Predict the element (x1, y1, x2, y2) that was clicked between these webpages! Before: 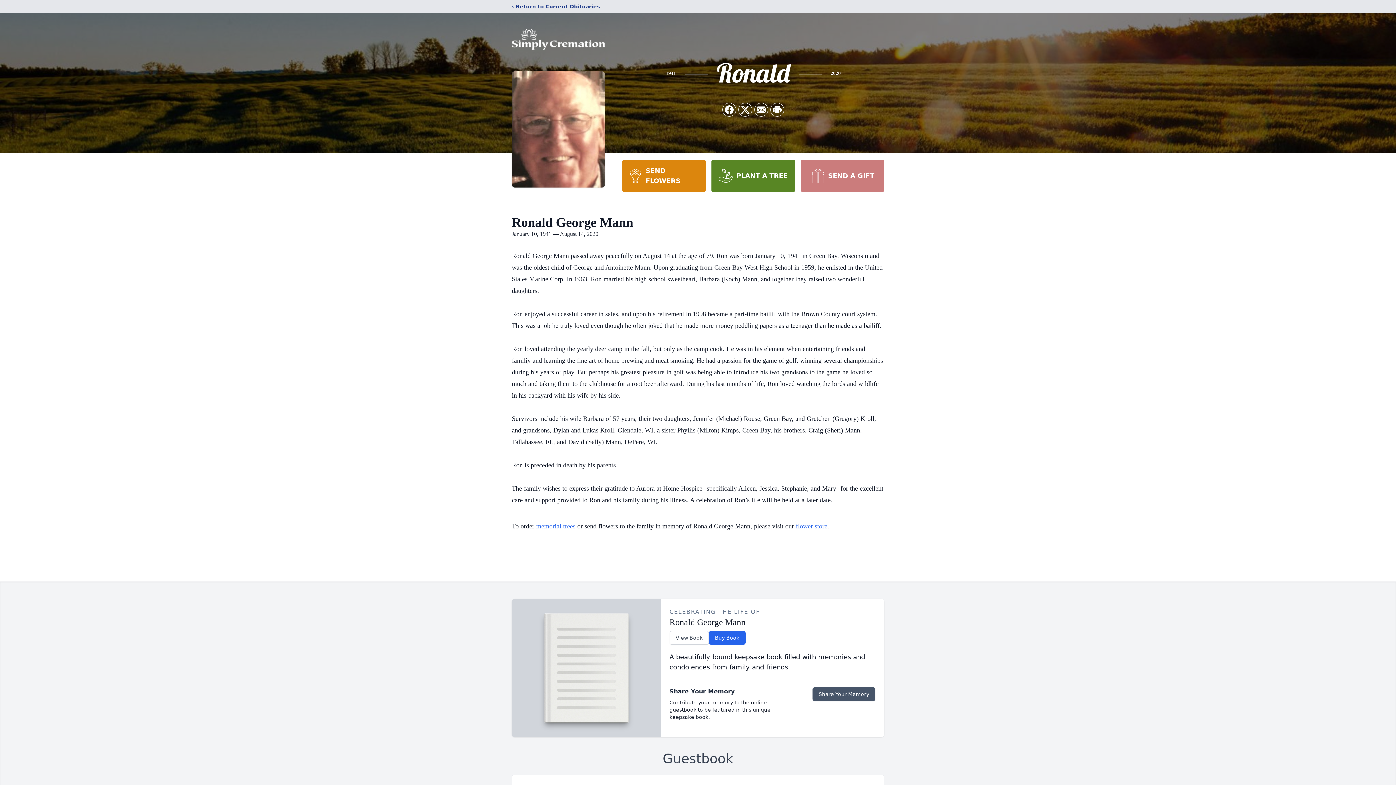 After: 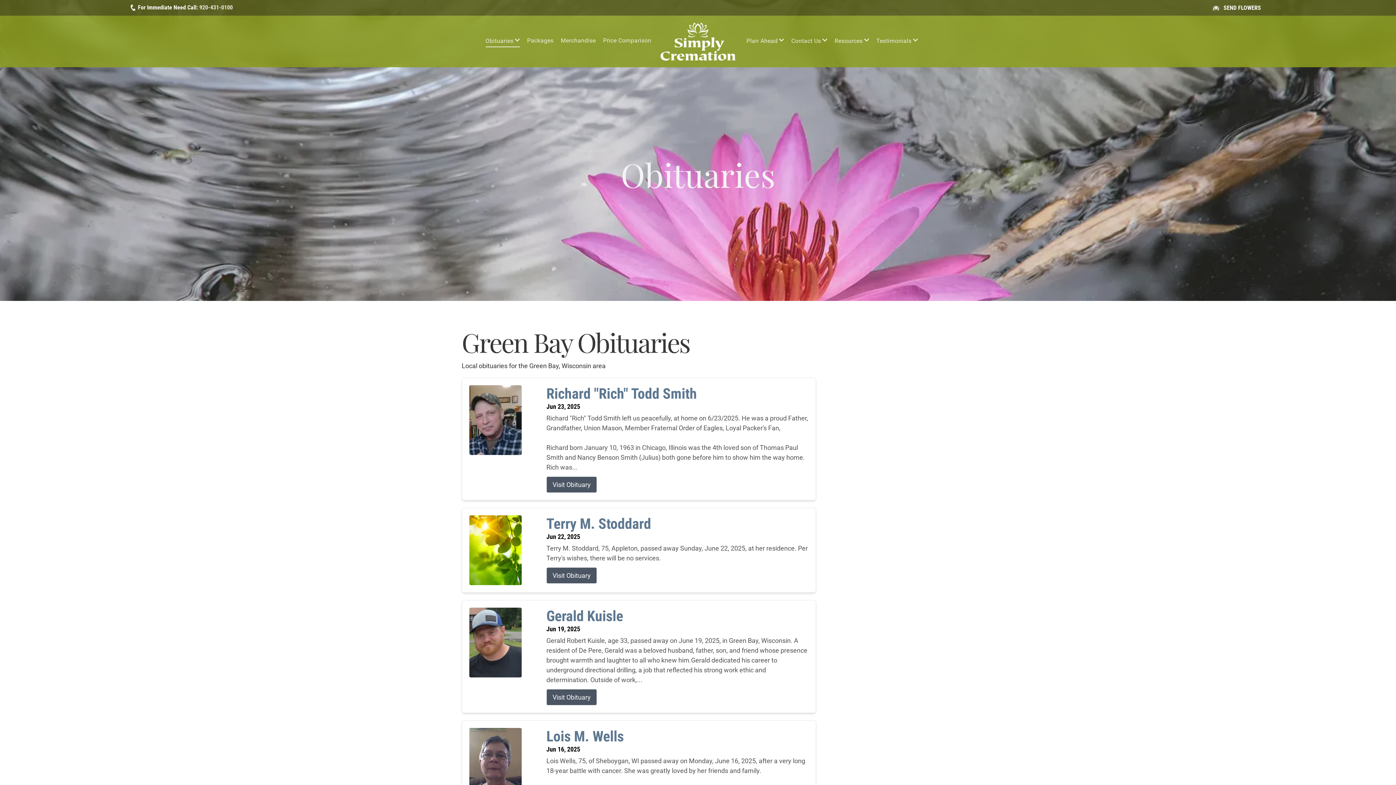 Action: label: ‹ Return to Current Obituaries bbox: (512, 2, 600, 10)